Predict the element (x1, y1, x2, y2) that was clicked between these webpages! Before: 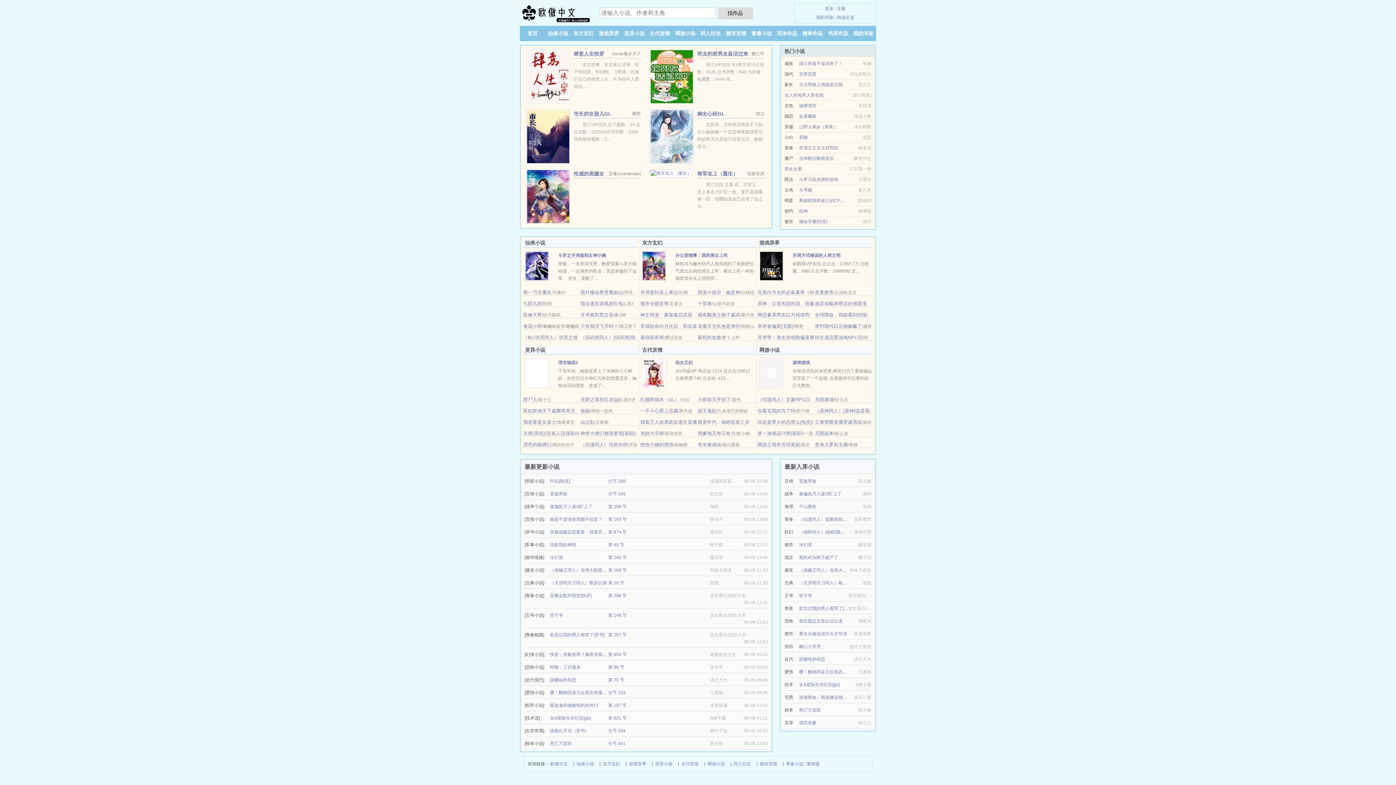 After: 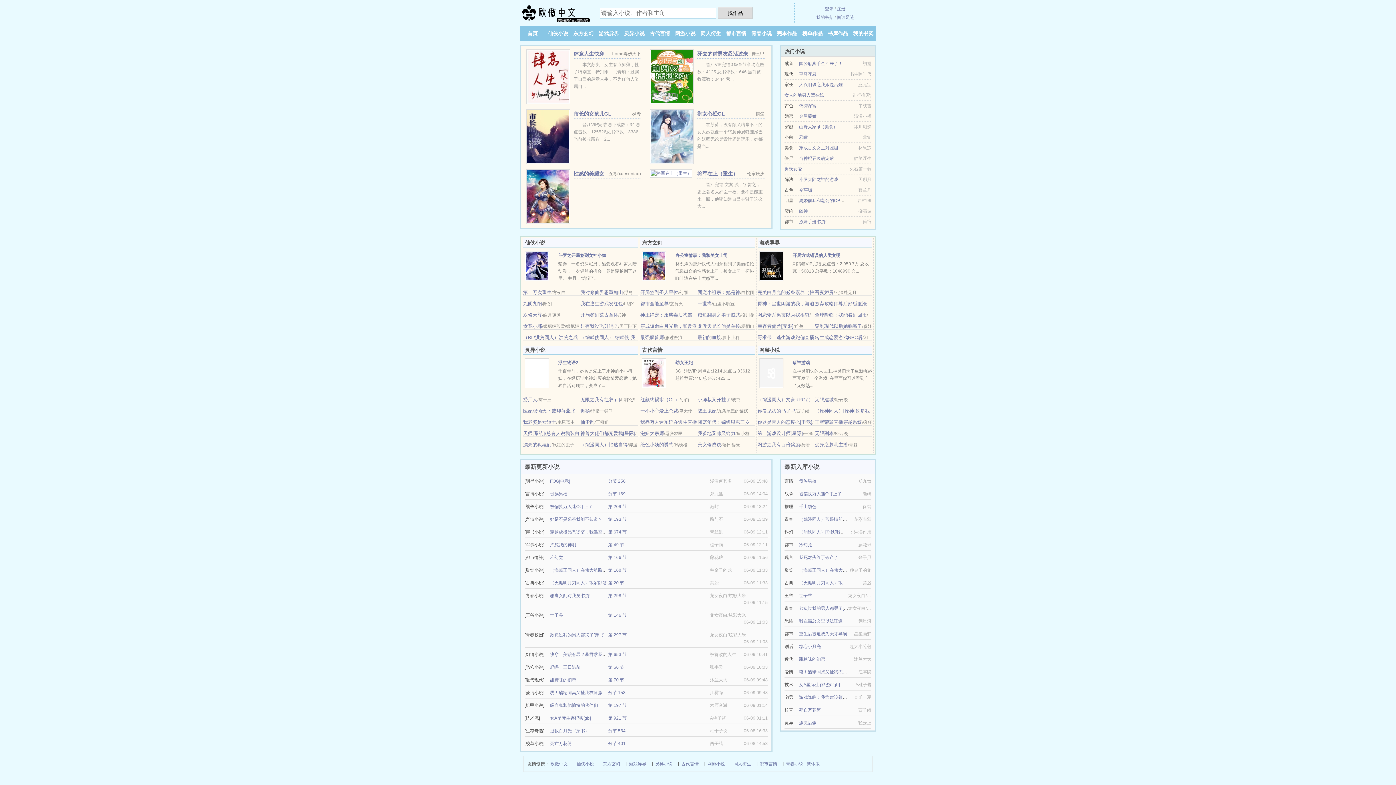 Action: label: 御女心经GL bbox: (697, 110, 725, 116)